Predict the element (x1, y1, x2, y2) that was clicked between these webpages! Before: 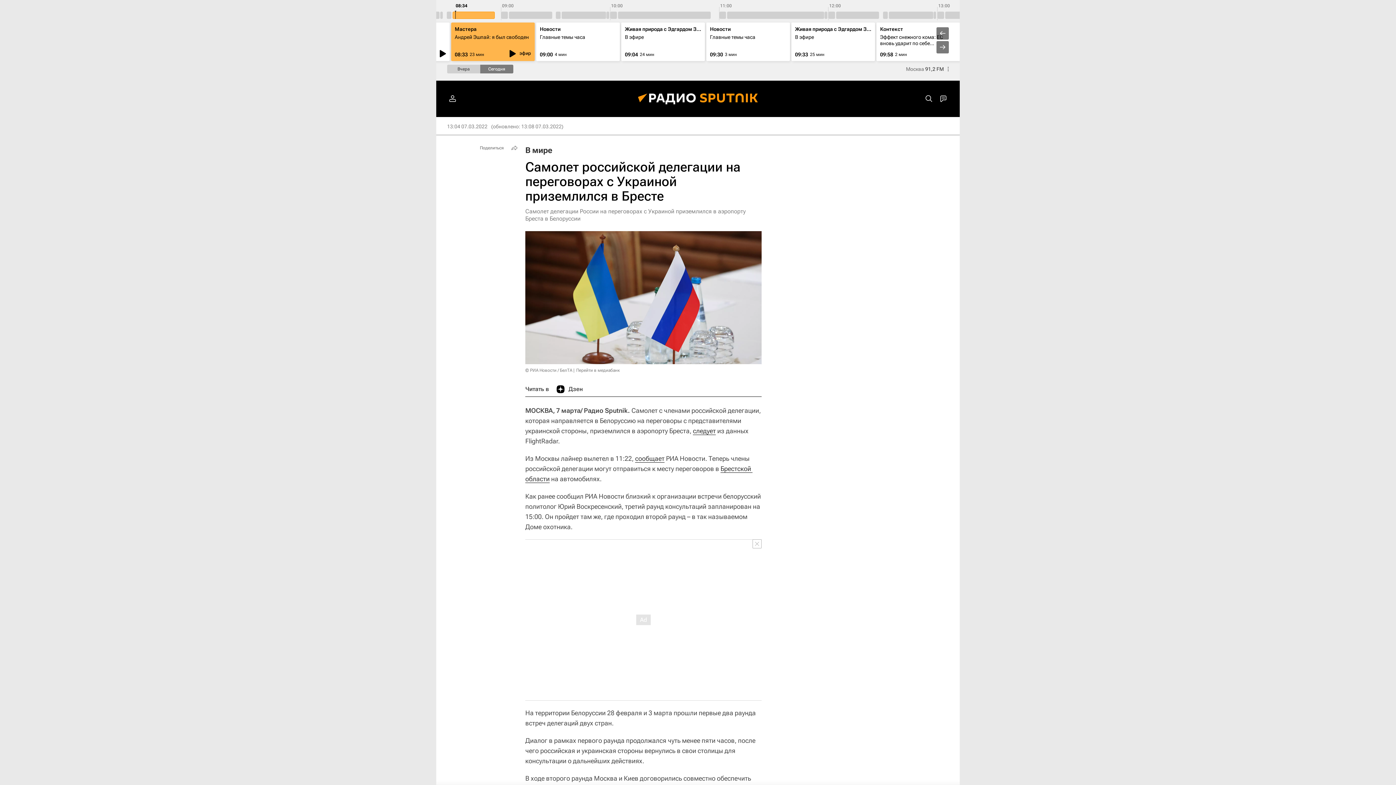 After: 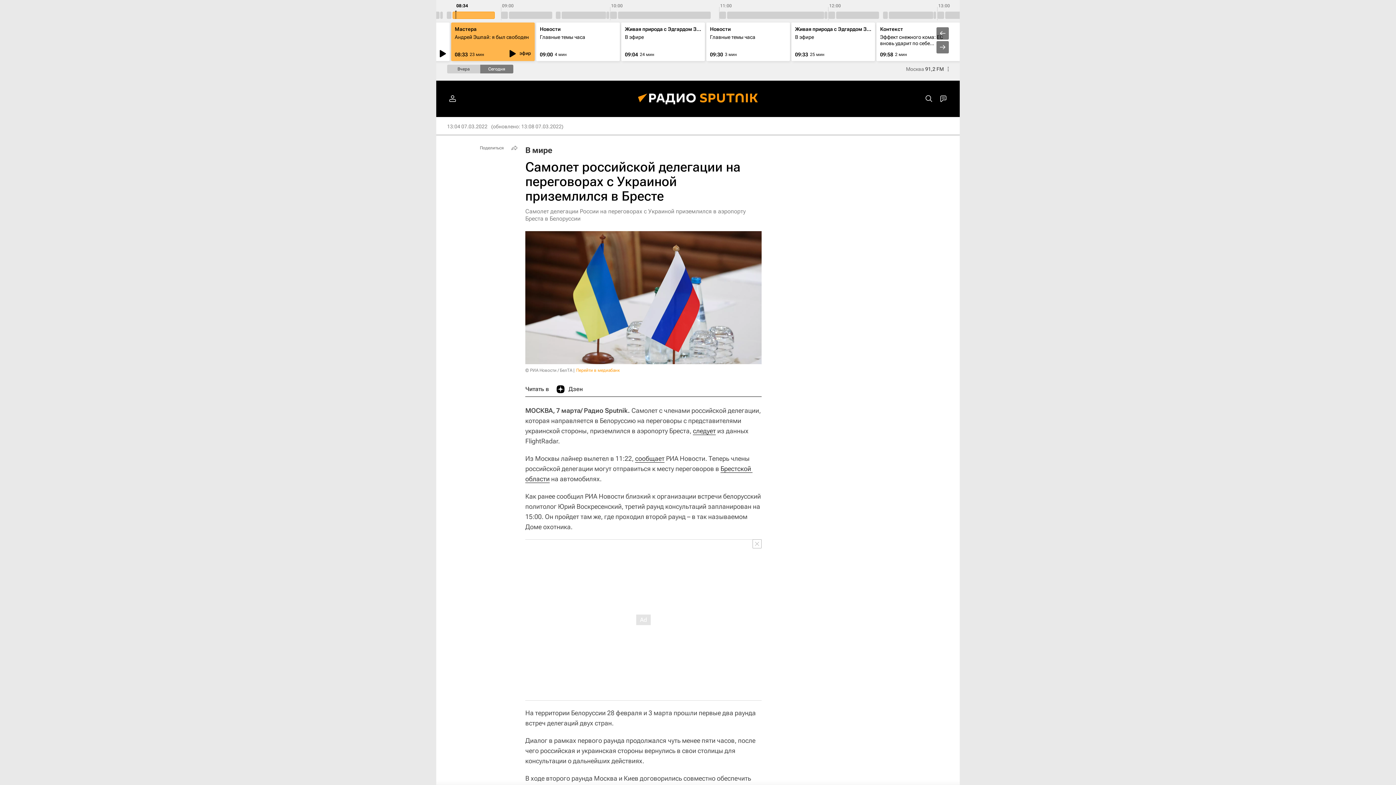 Action: bbox: (576, 367, 620, 372) label: Перейти в медиабанк